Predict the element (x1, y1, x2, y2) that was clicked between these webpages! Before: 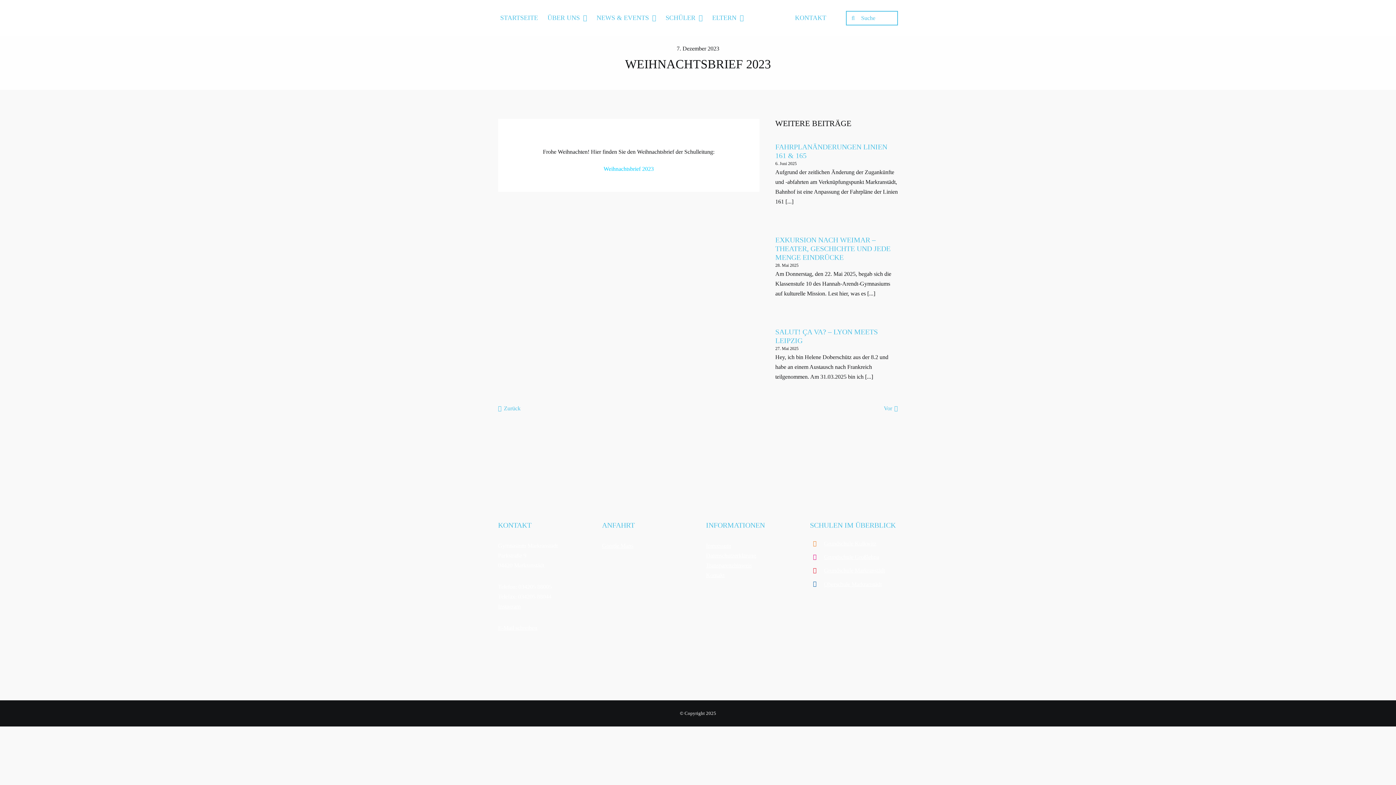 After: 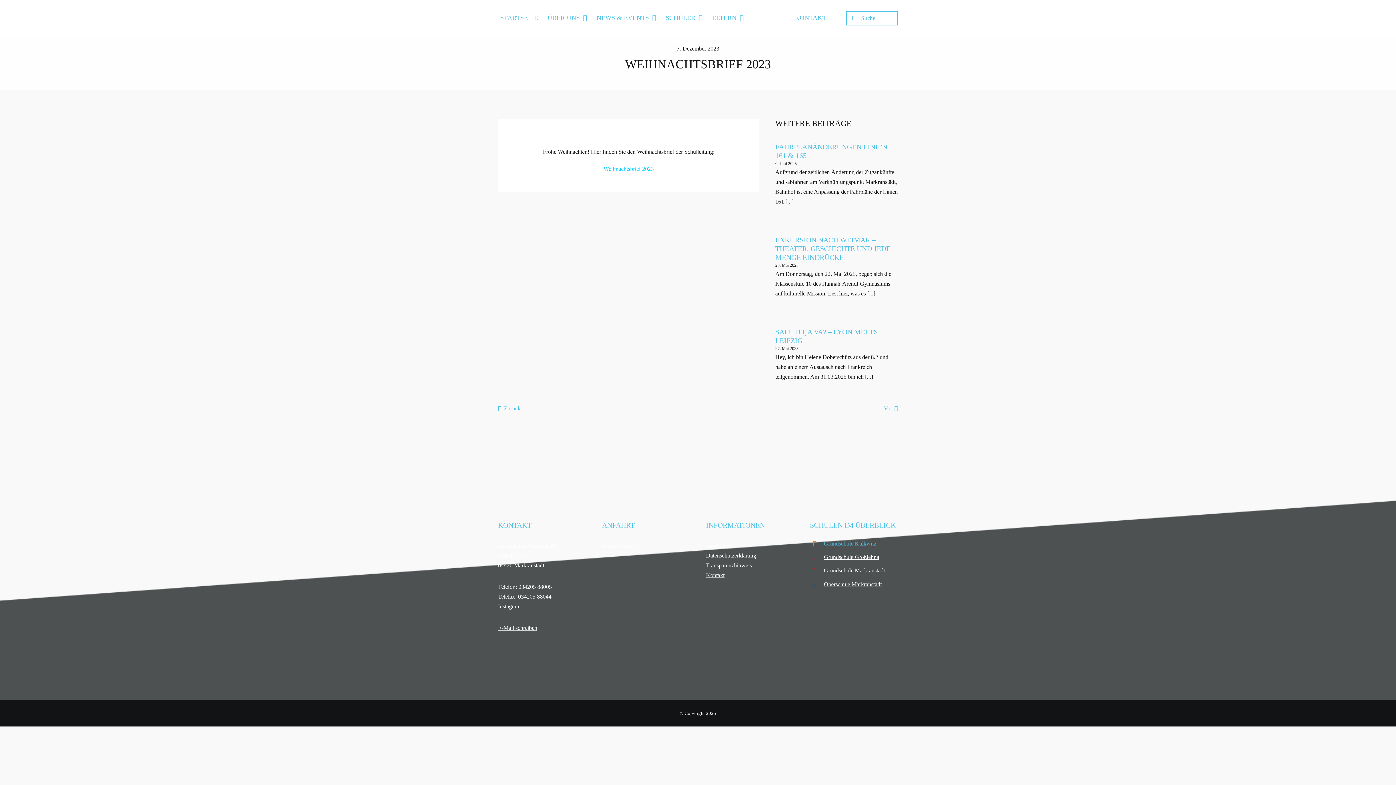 Action: label: Grundschule Kulkwitz bbox: (824, 540, 876, 546)